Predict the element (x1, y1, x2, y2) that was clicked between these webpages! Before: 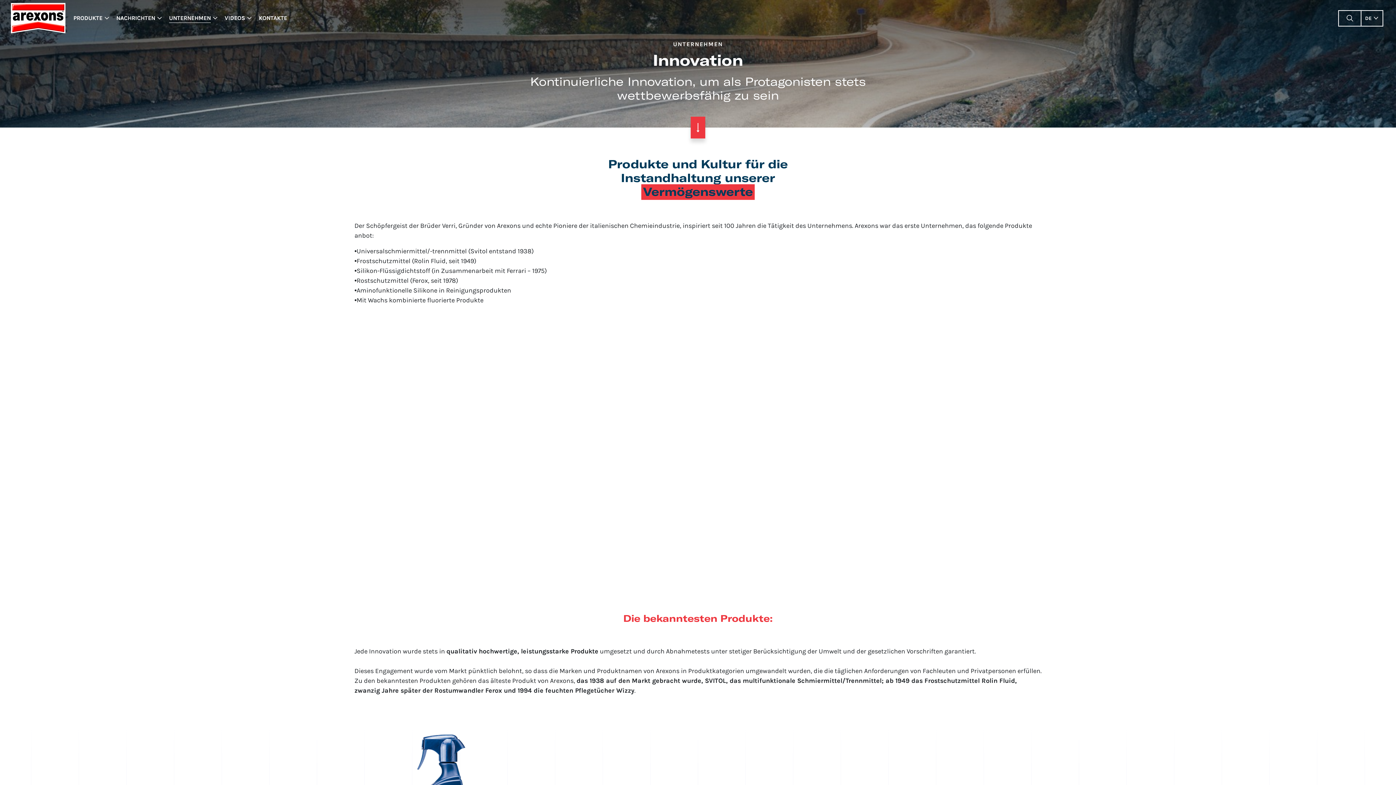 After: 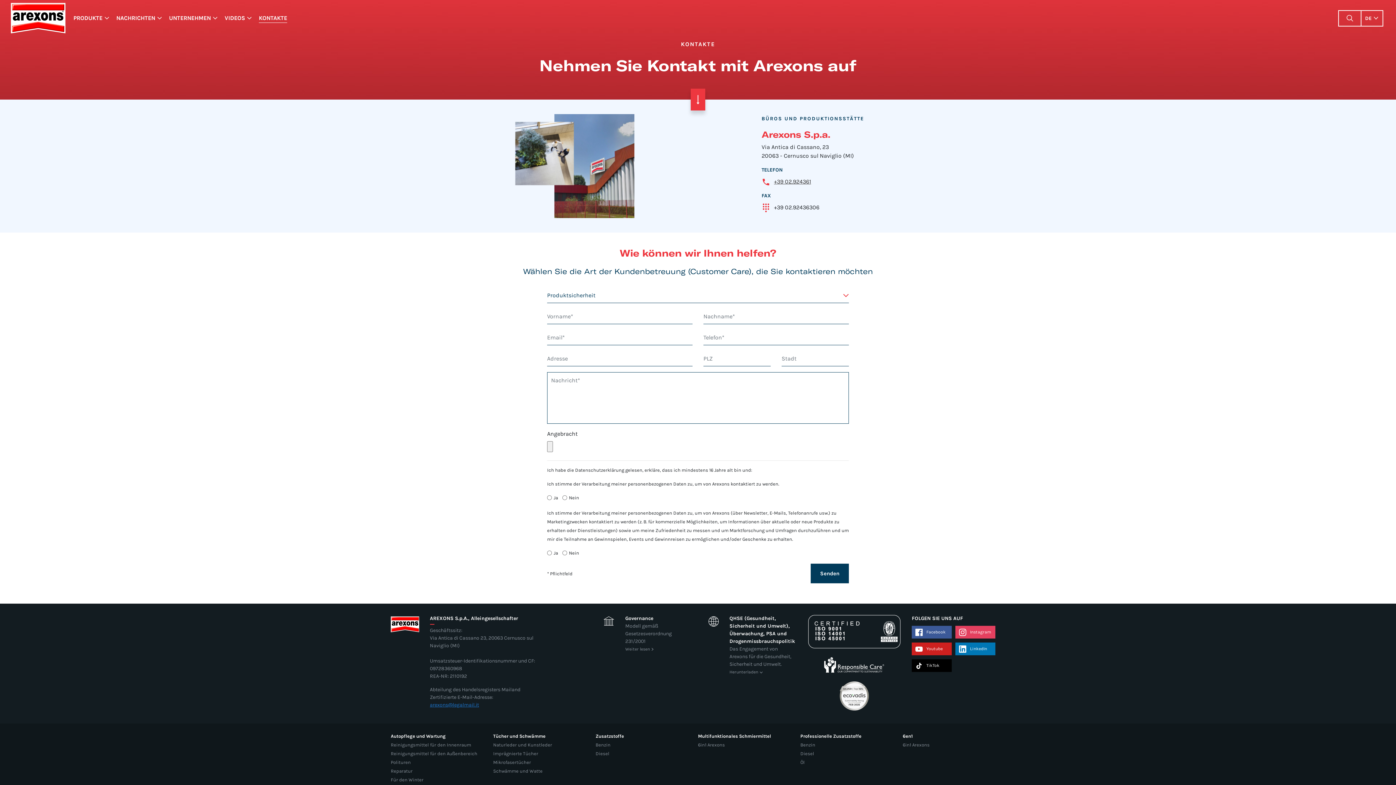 Action: bbox: (258, 13, 287, 22) label: KONTAKTE